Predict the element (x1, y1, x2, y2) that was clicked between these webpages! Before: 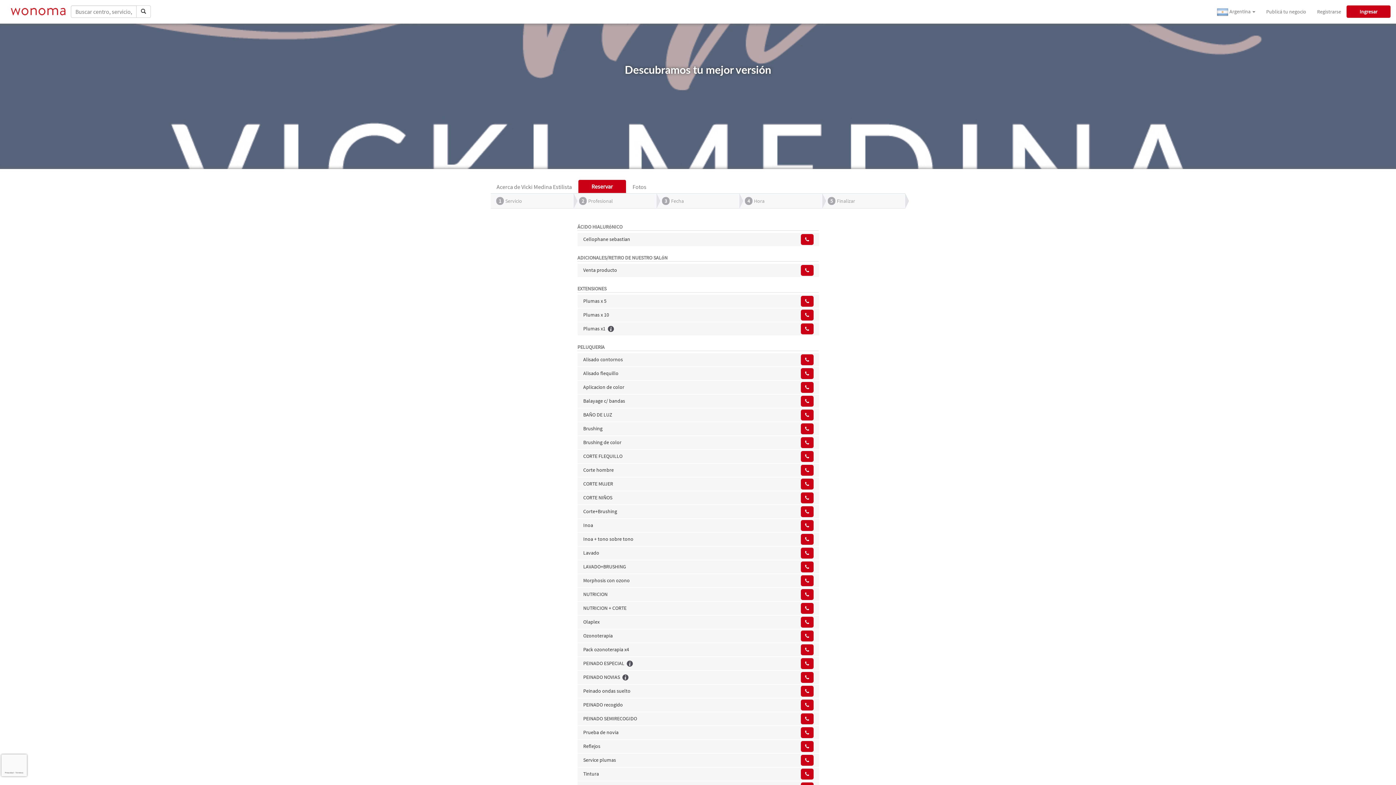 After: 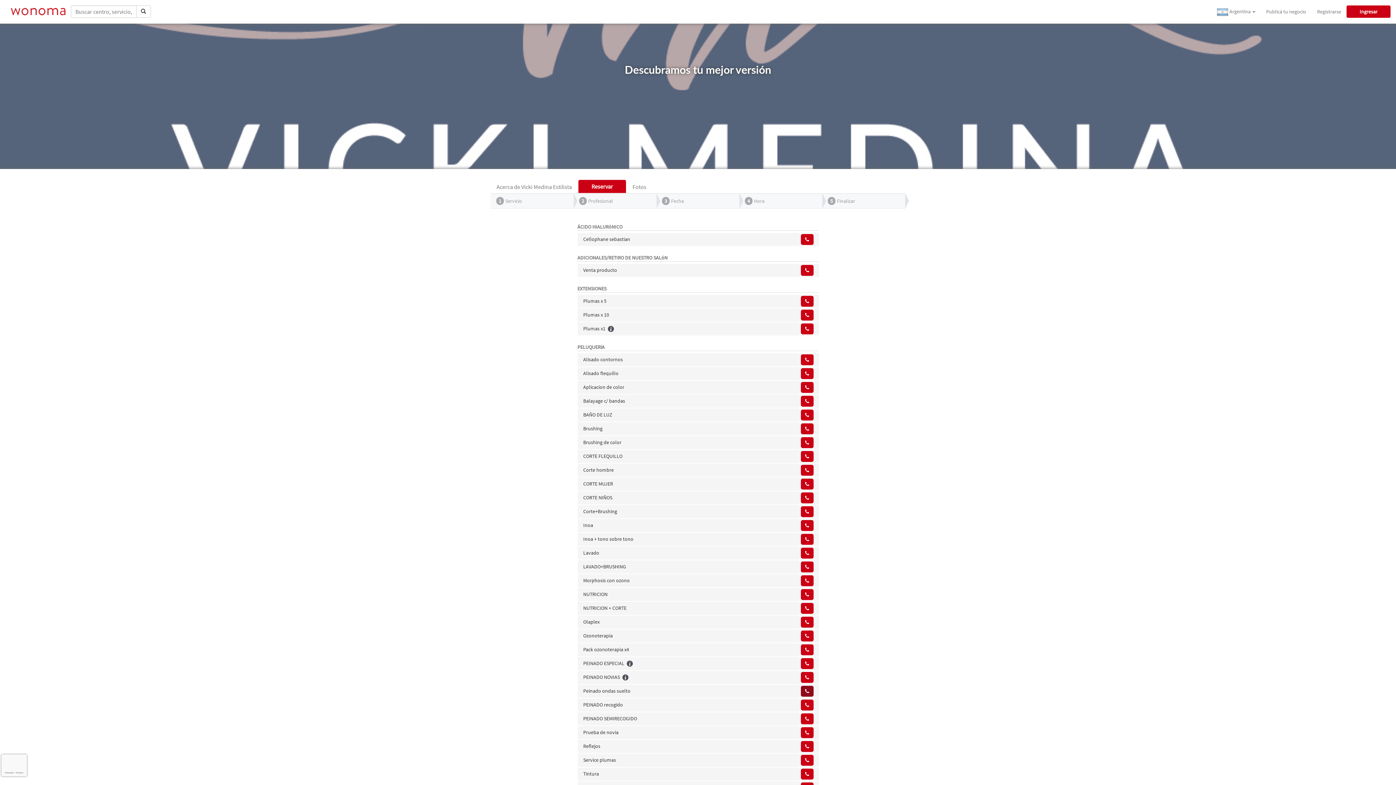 Action: bbox: (800, 686, 813, 697)